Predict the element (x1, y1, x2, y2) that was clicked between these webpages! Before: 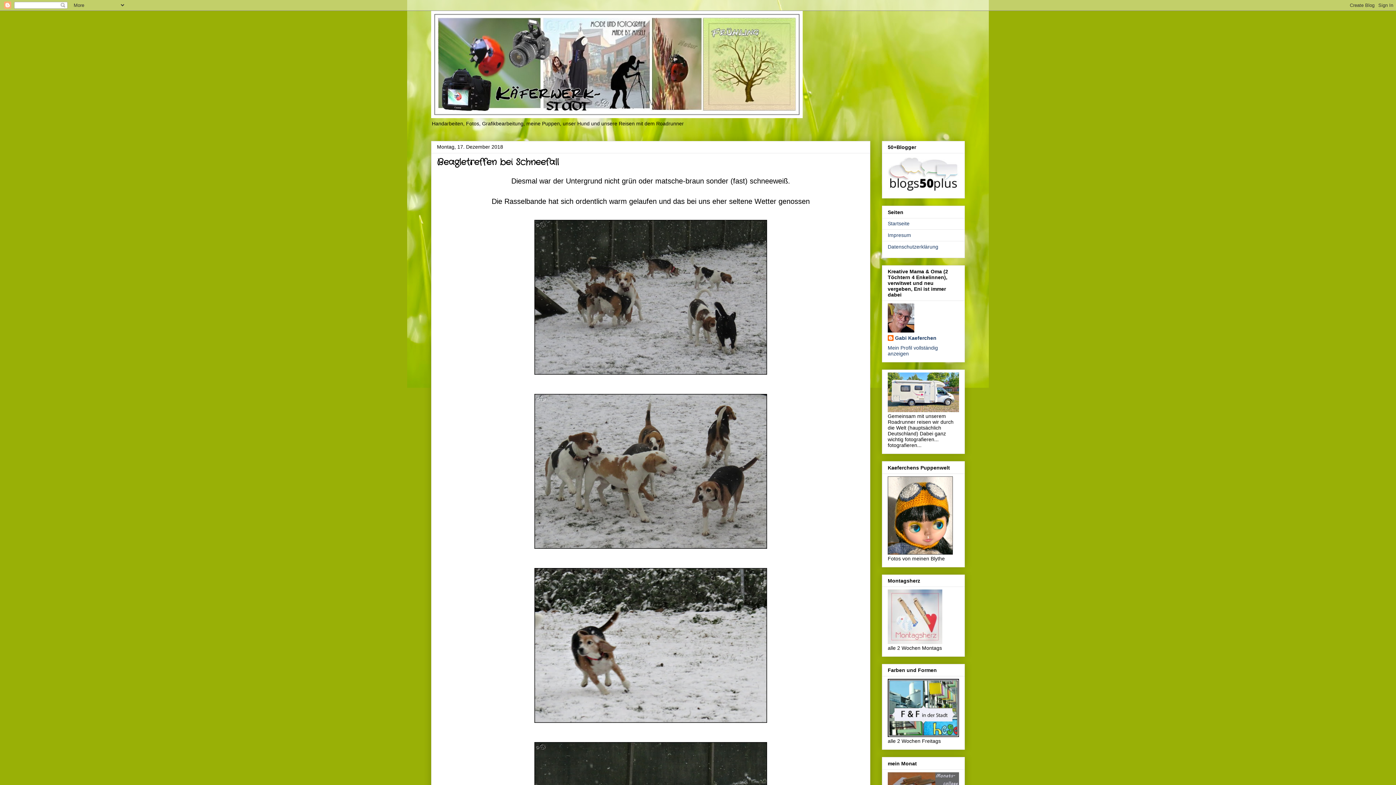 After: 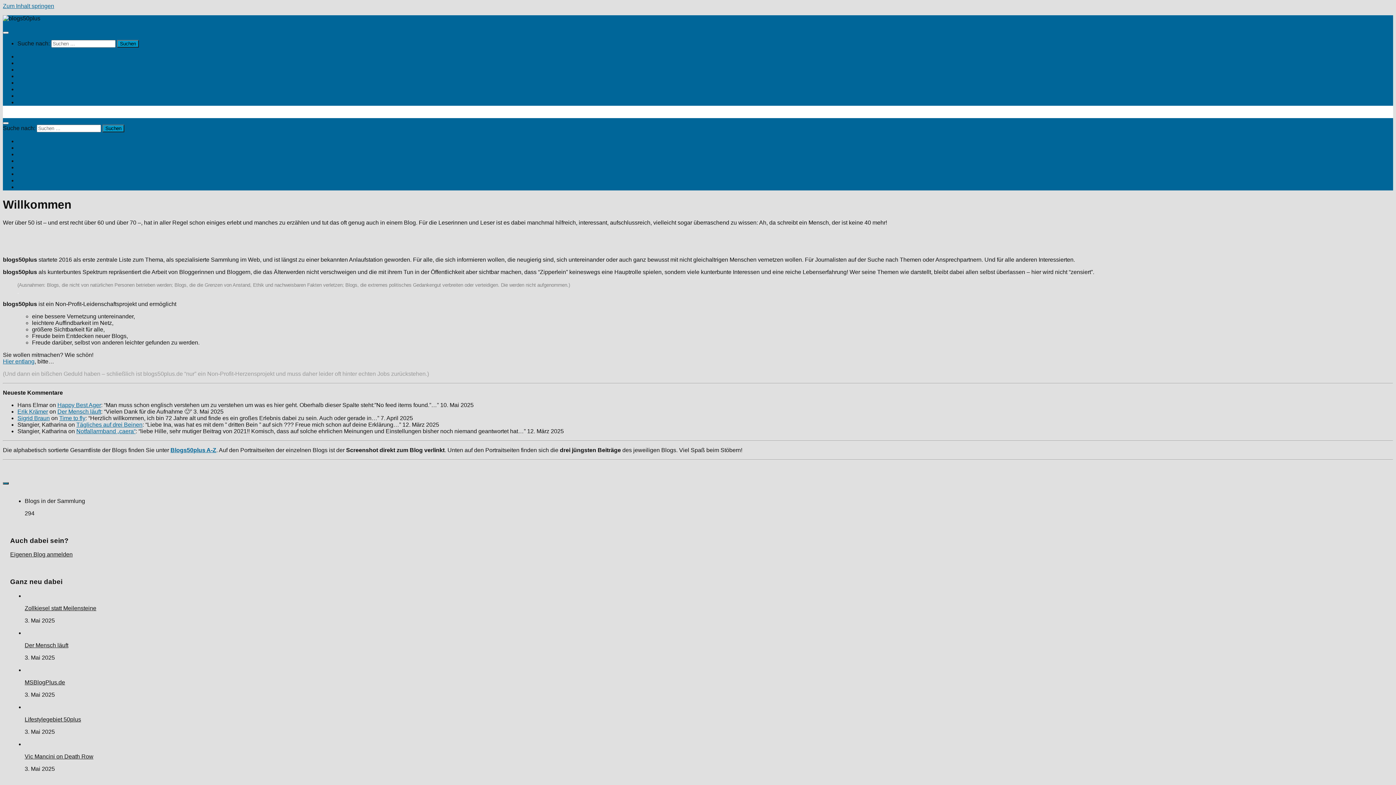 Action: bbox: (888, 187, 959, 192)